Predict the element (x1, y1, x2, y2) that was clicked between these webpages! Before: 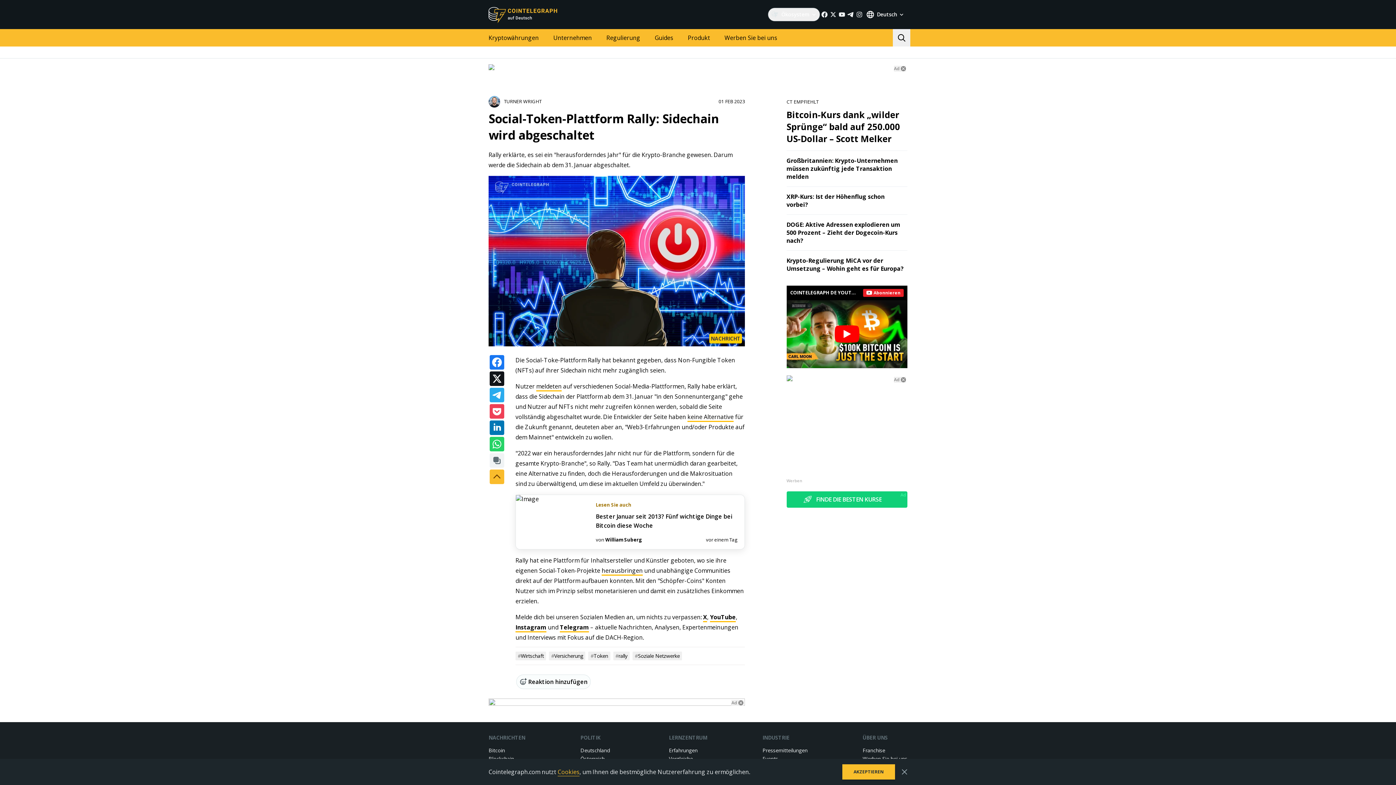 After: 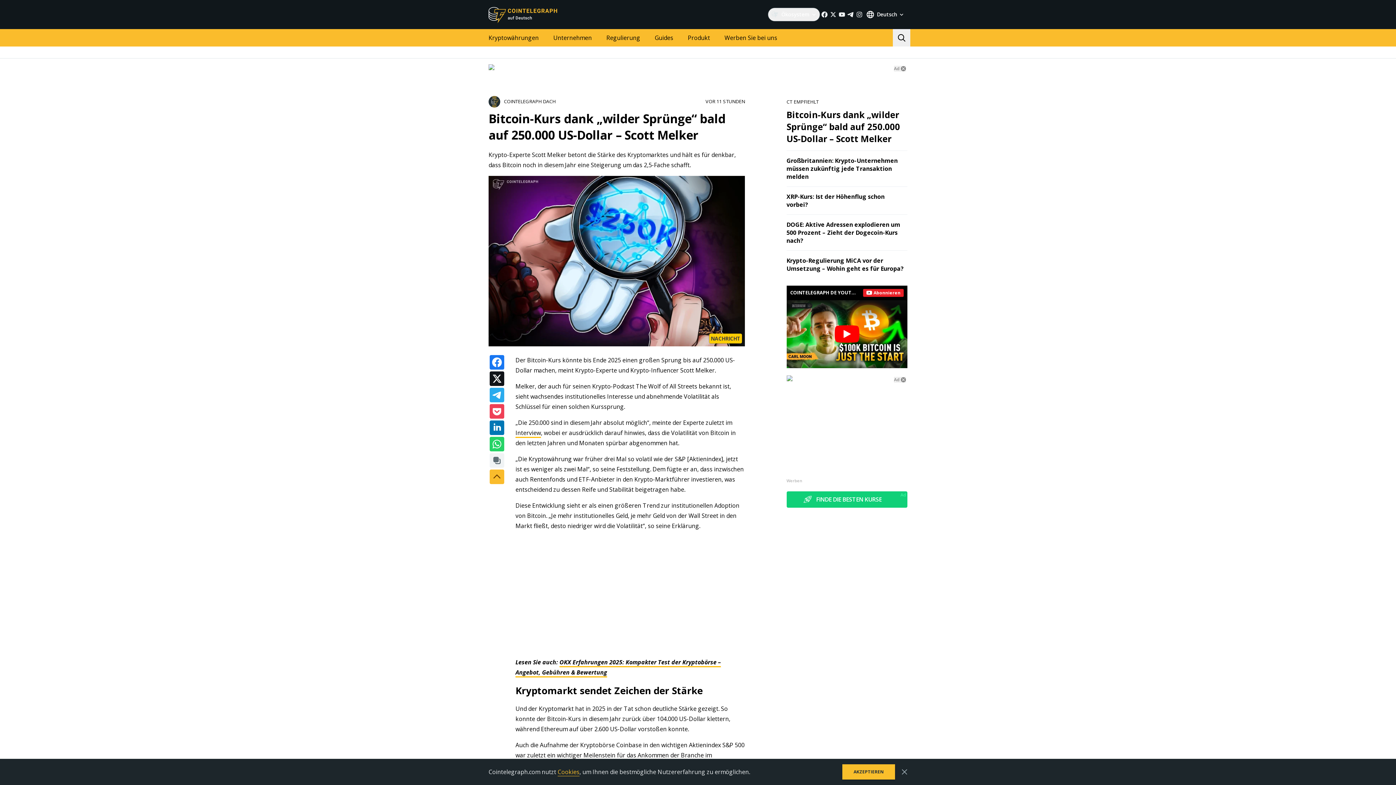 Action: bbox: (786, 108, 900, 144) label: Bitcoin-Kurs dank „wilder Sprünge“ bald auf 250.000 US-Dollar – Scott Melker